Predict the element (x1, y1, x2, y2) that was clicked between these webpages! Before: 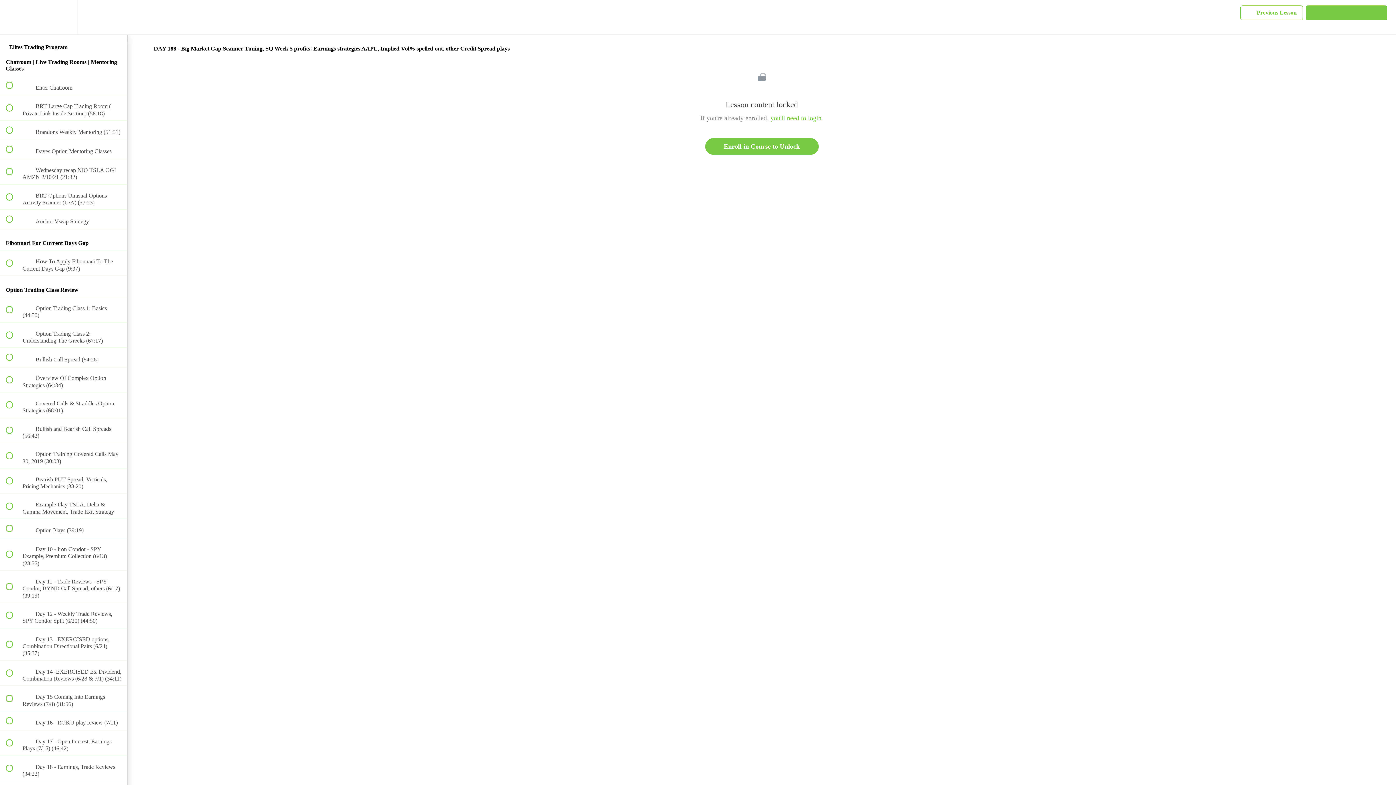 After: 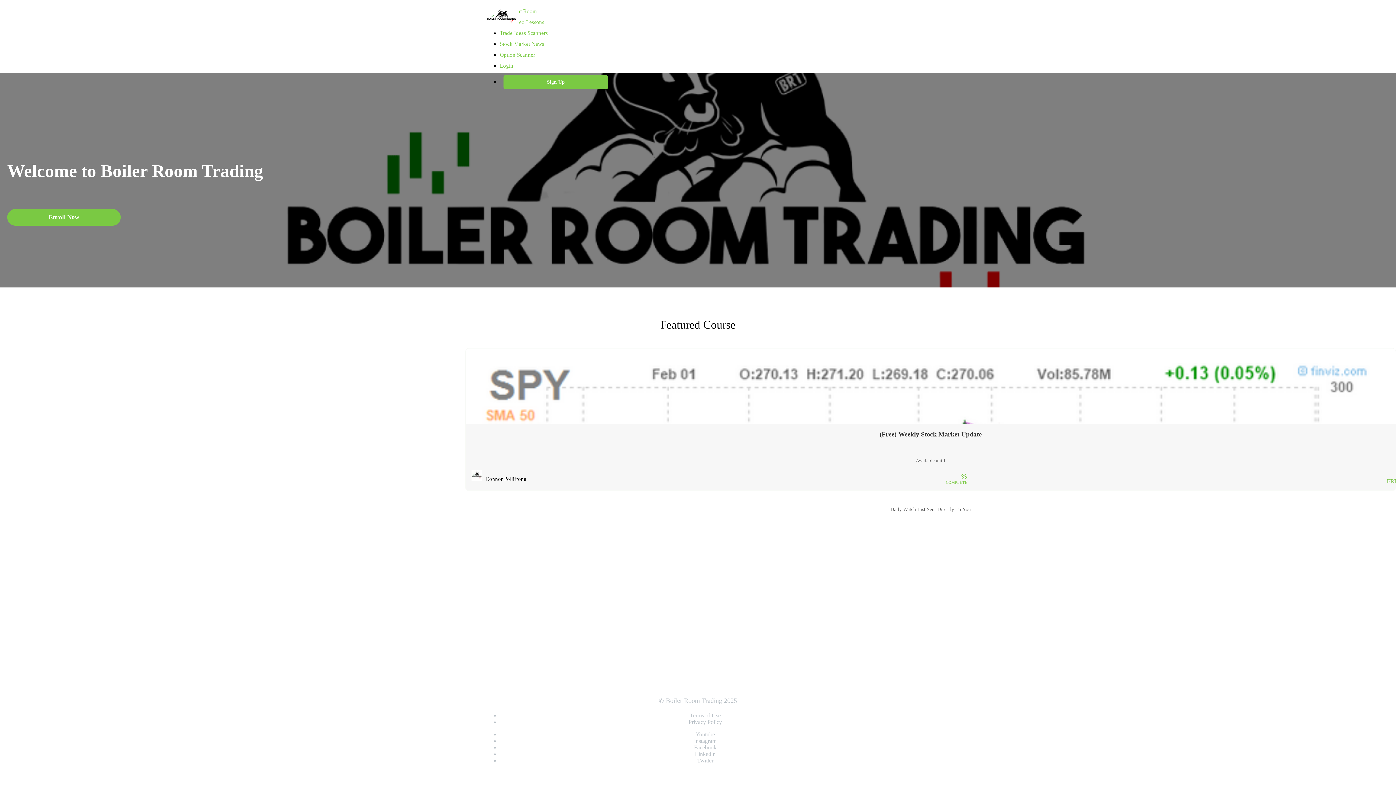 Action: bbox: (0, 0, 26, 34) label: Back to course curriculum